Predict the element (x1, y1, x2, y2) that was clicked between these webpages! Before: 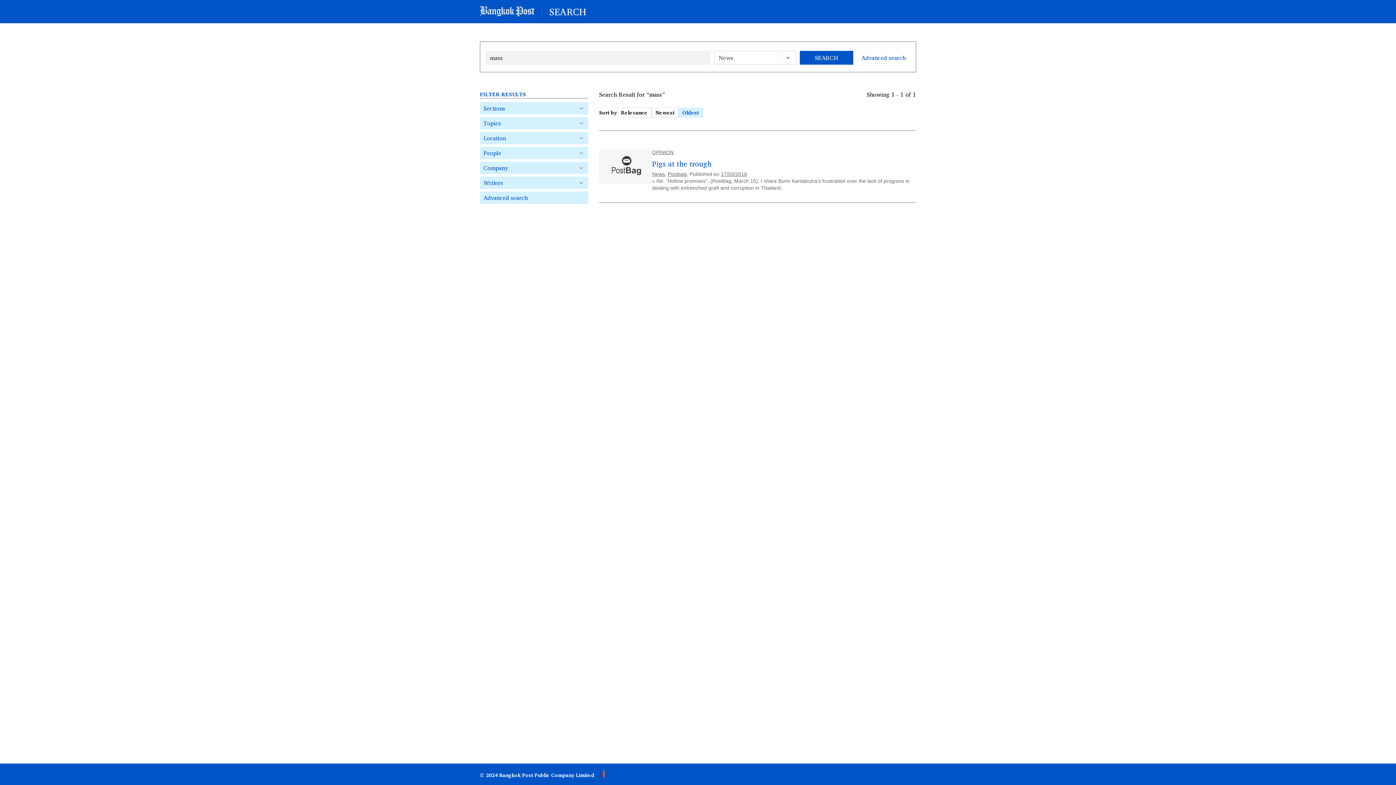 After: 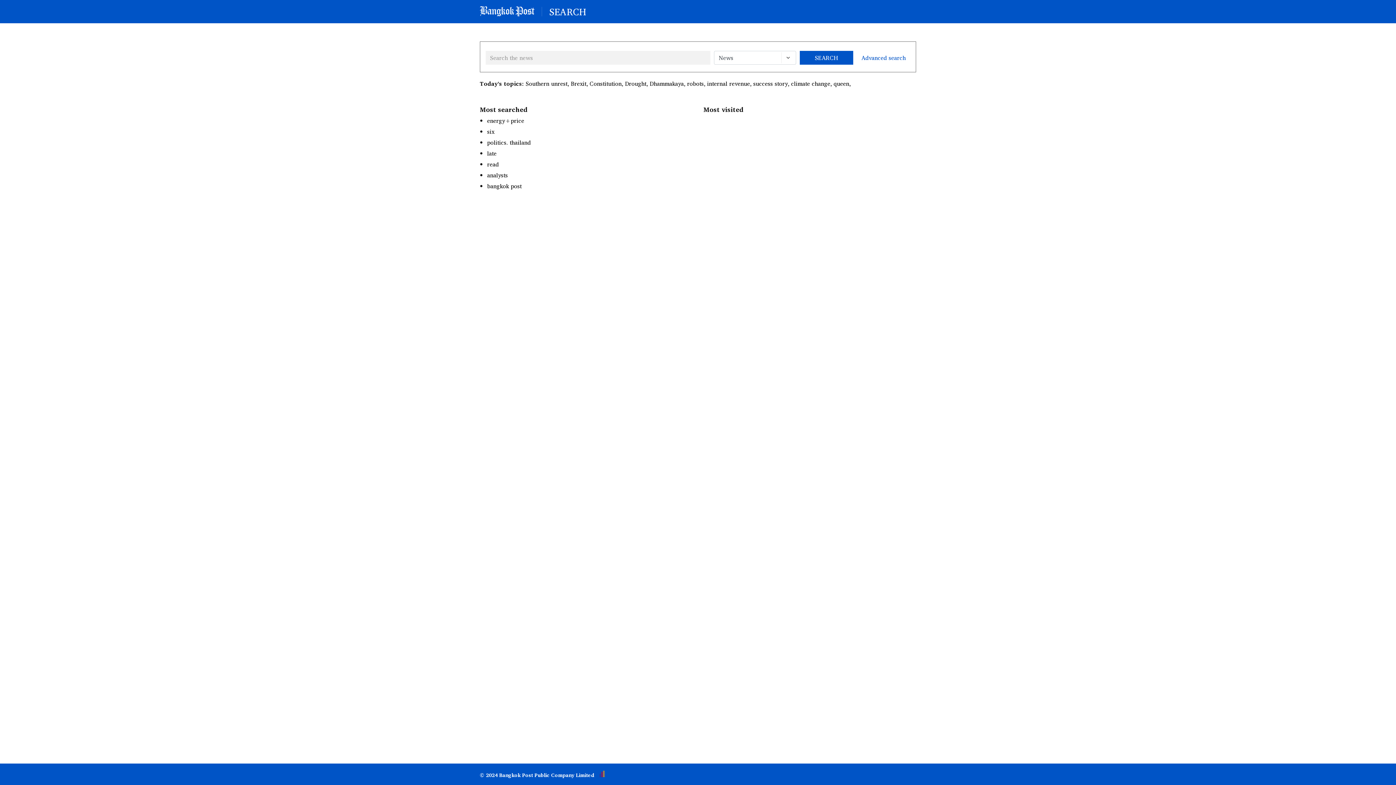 Action: bbox: (549, 4, 586, 19) label: SEARCH